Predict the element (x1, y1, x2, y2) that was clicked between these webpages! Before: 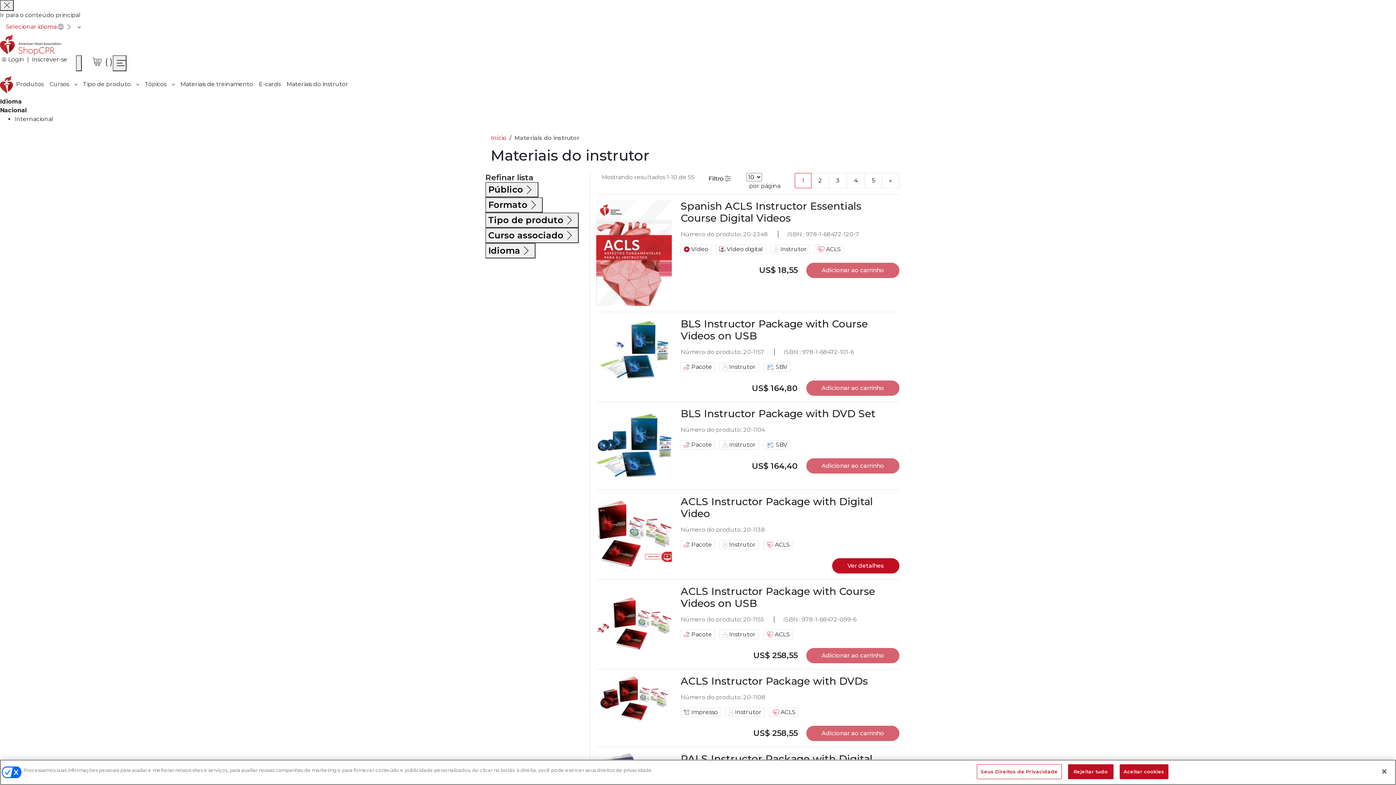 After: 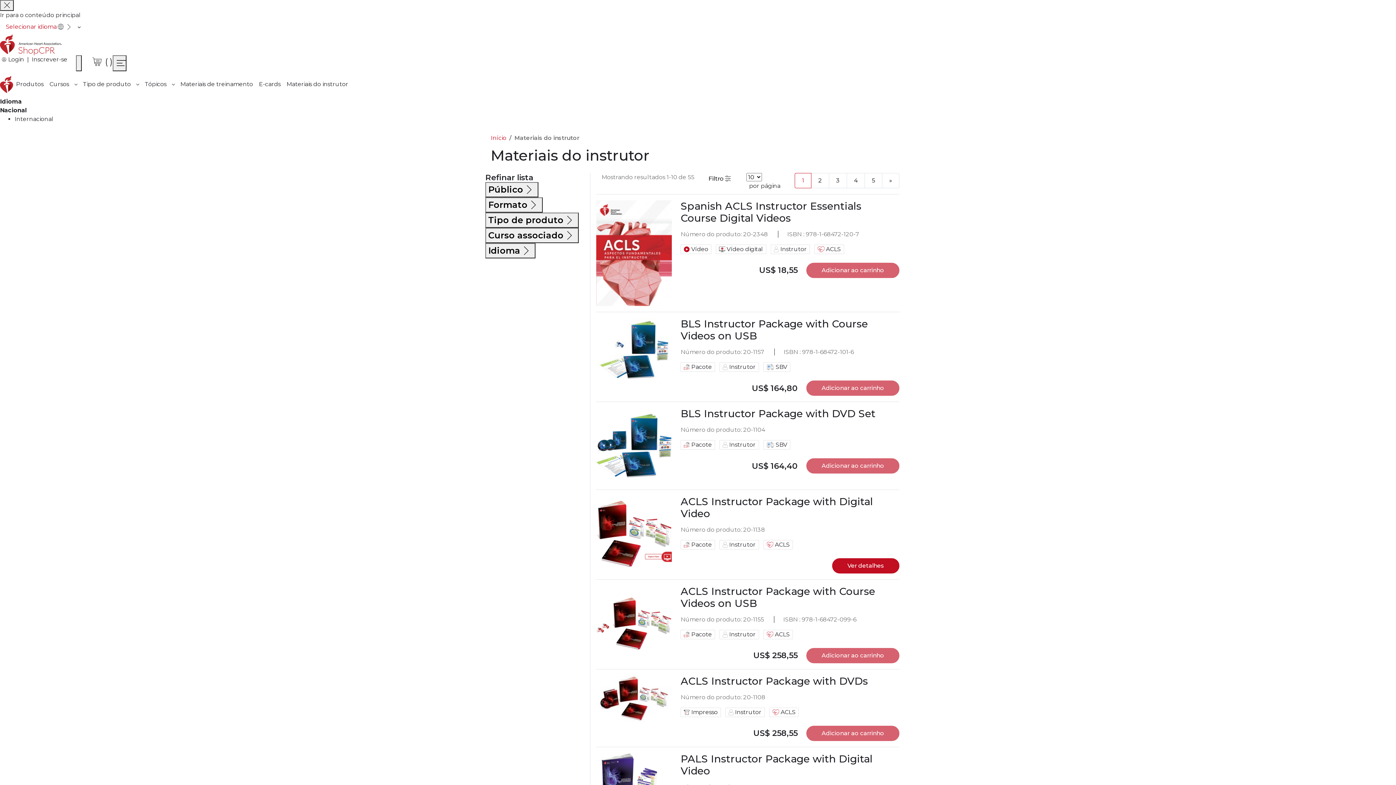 Action: label: Filtro bbox: (708, 172, 732, 183)